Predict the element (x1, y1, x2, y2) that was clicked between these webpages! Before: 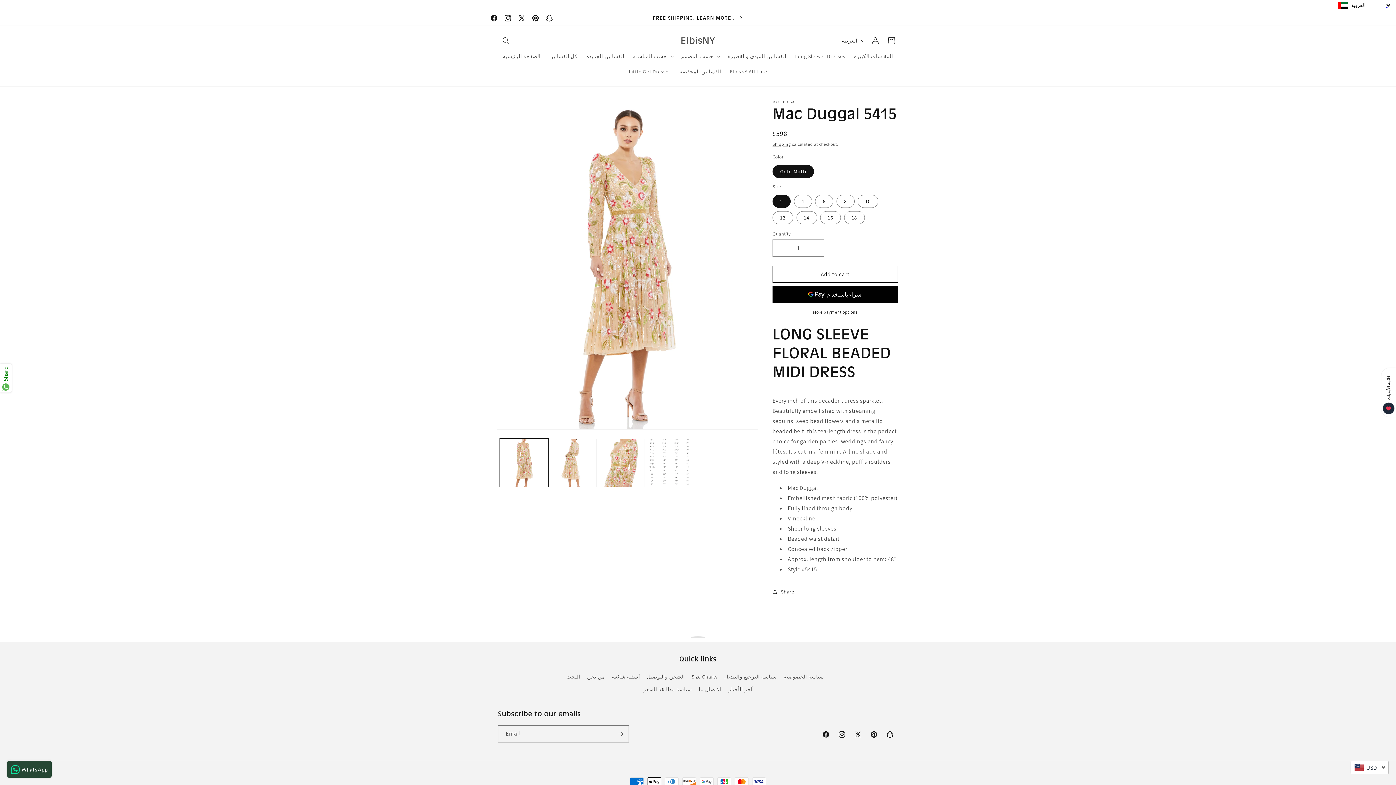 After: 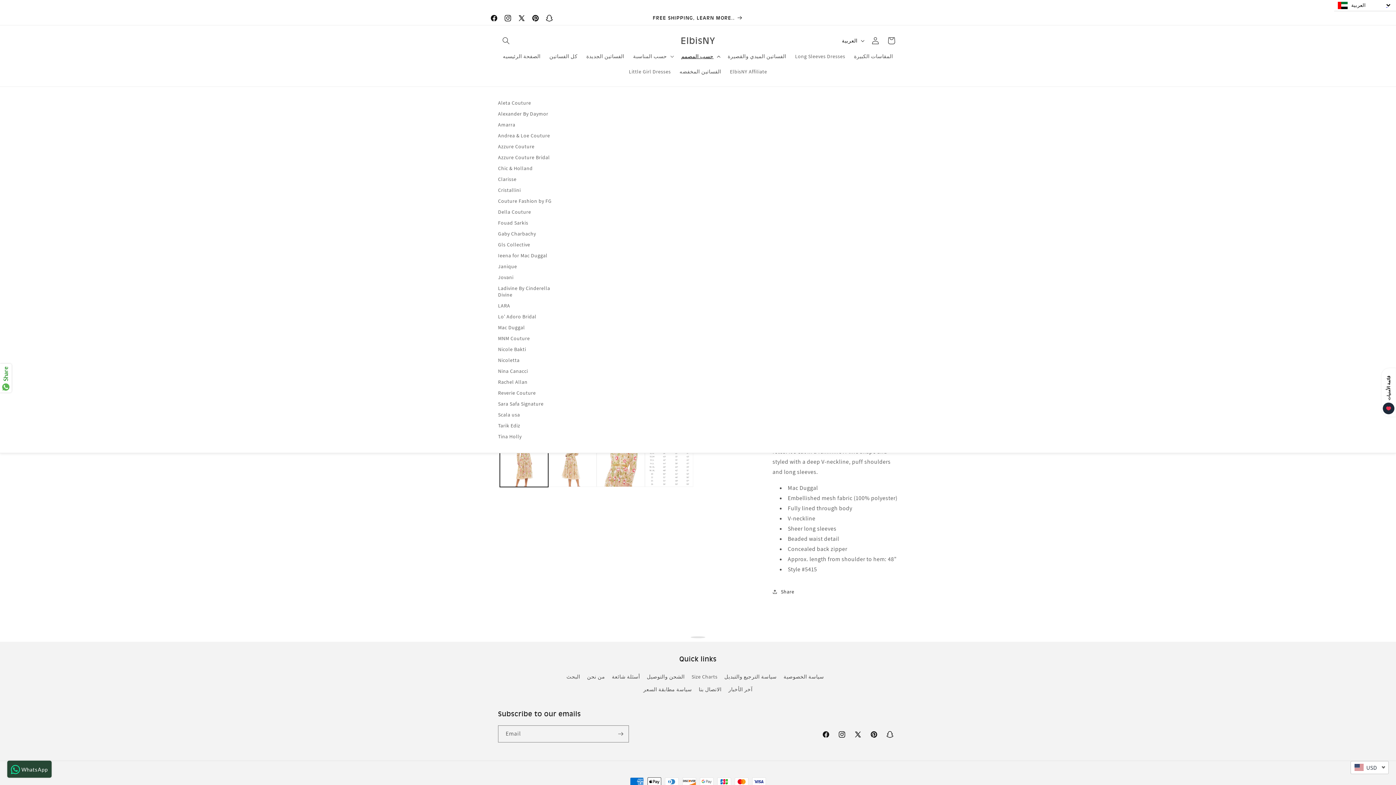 Action: bbox: (676, 48, 723, 64) label: حسب المصمم